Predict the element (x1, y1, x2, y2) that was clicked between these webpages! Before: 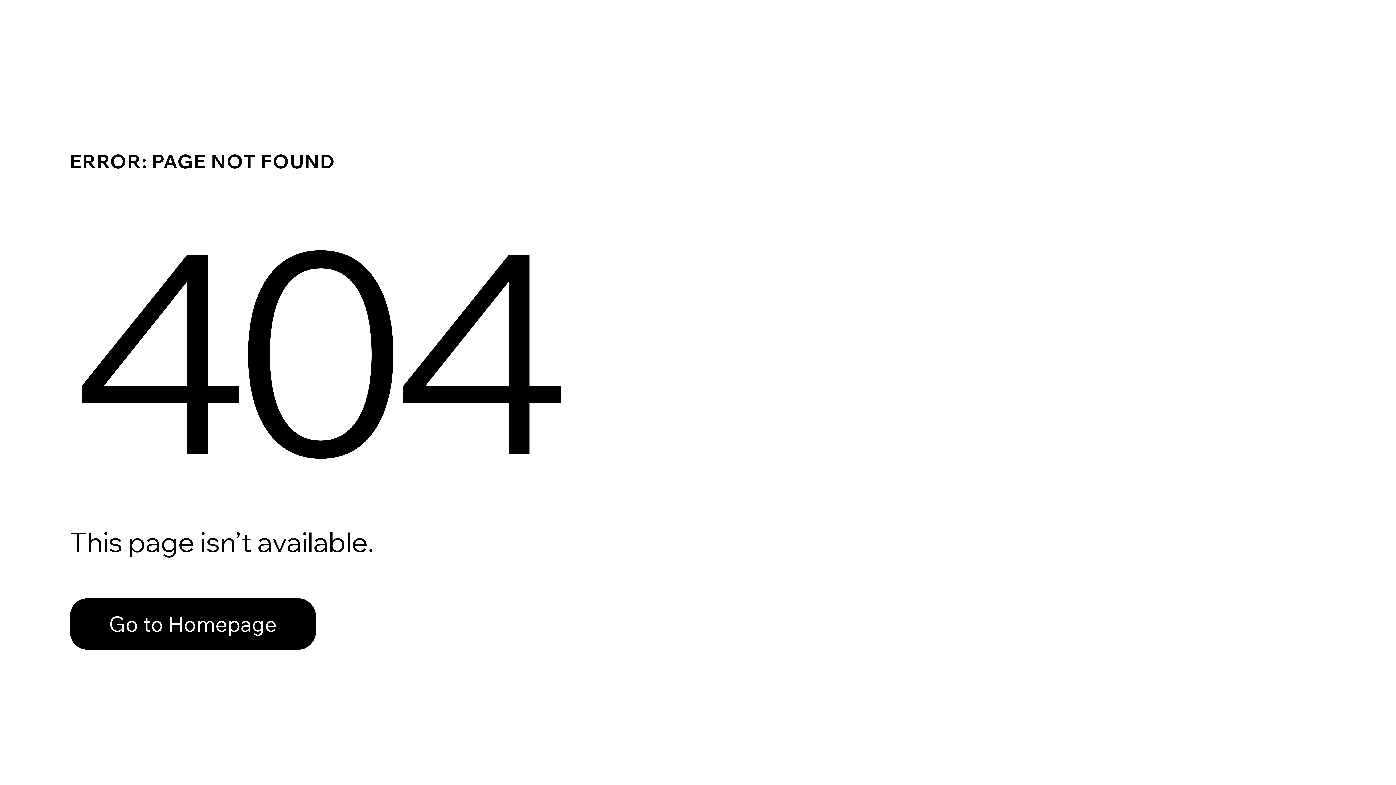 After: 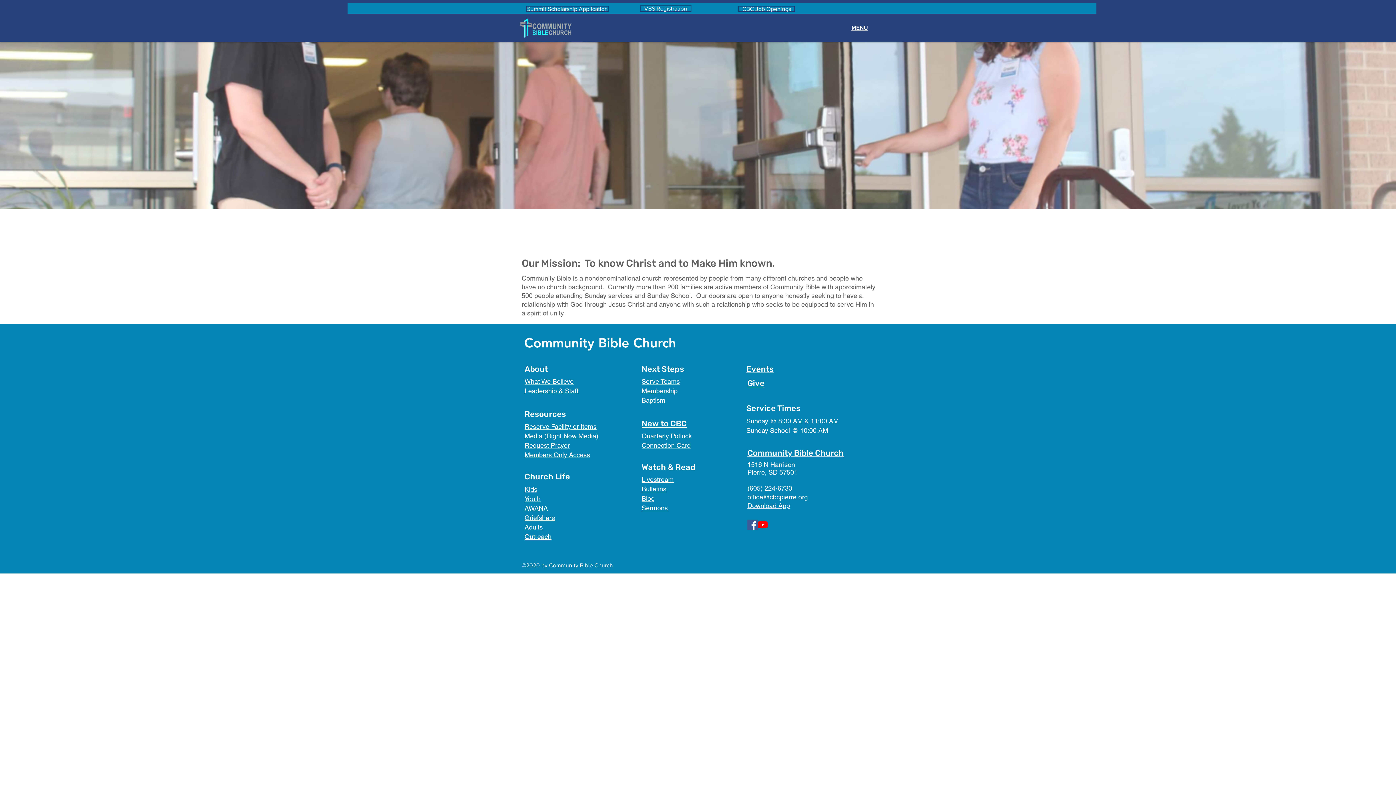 Action: bbox: (69, 598, 316, 650) label: Go to Homepage